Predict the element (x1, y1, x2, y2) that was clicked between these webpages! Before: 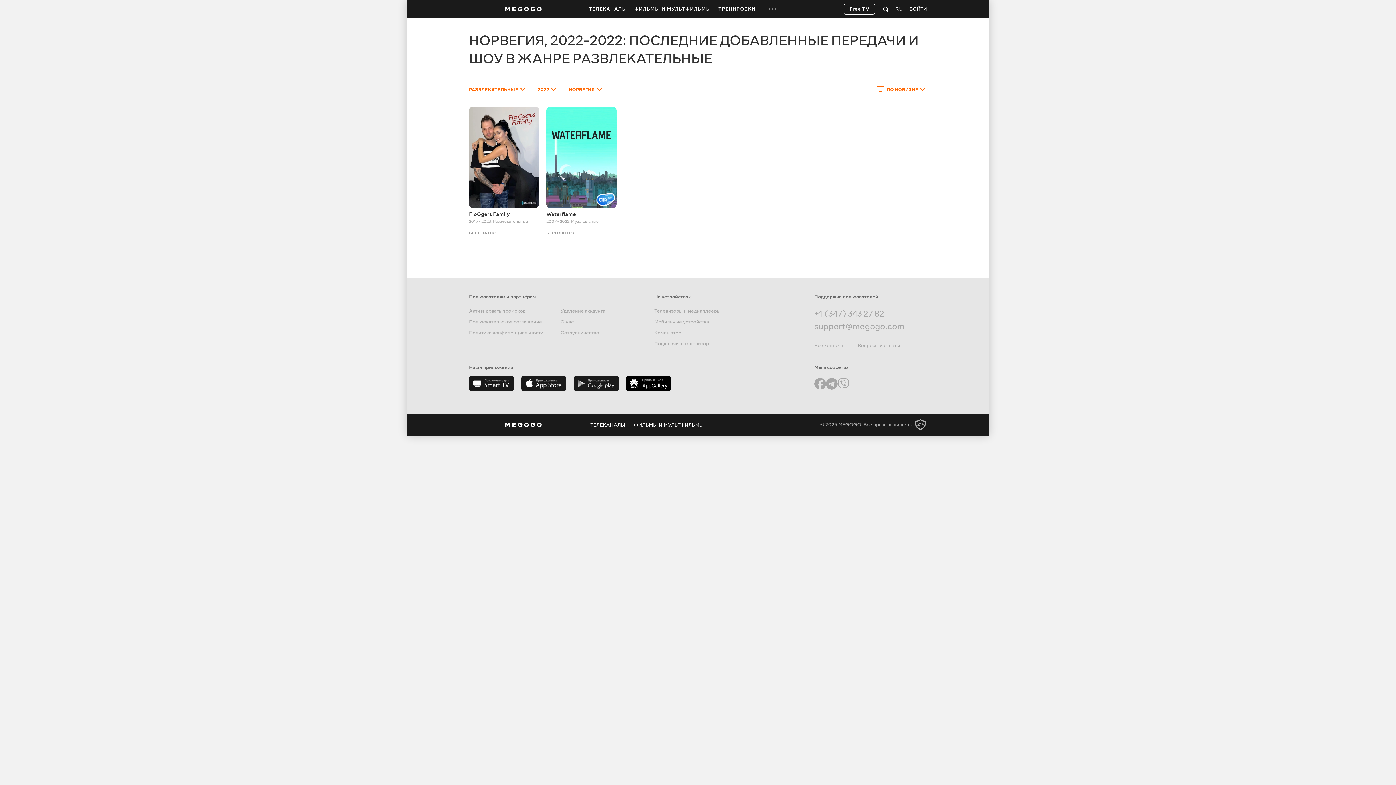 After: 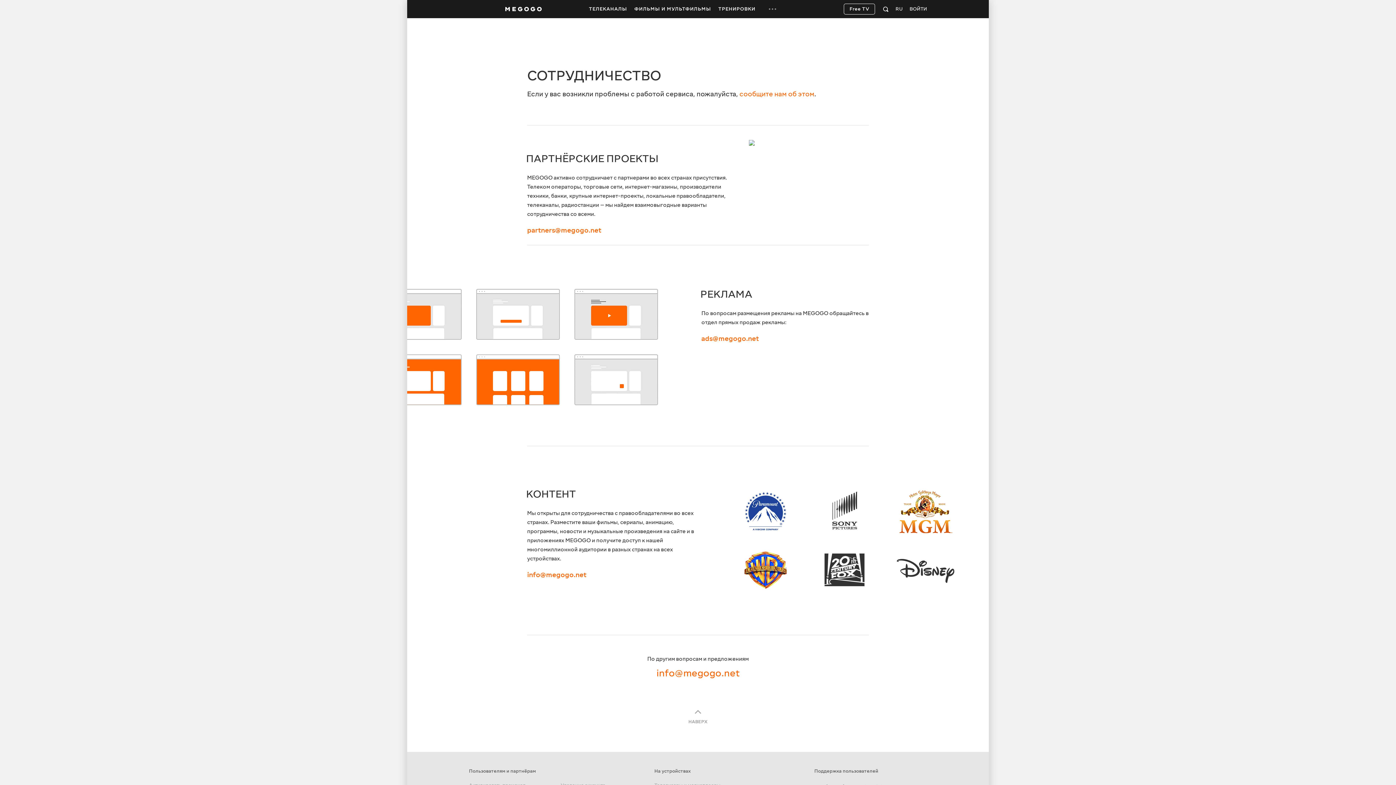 Action: bbox: (560, 330, 599, 336) label: Сотрудничество